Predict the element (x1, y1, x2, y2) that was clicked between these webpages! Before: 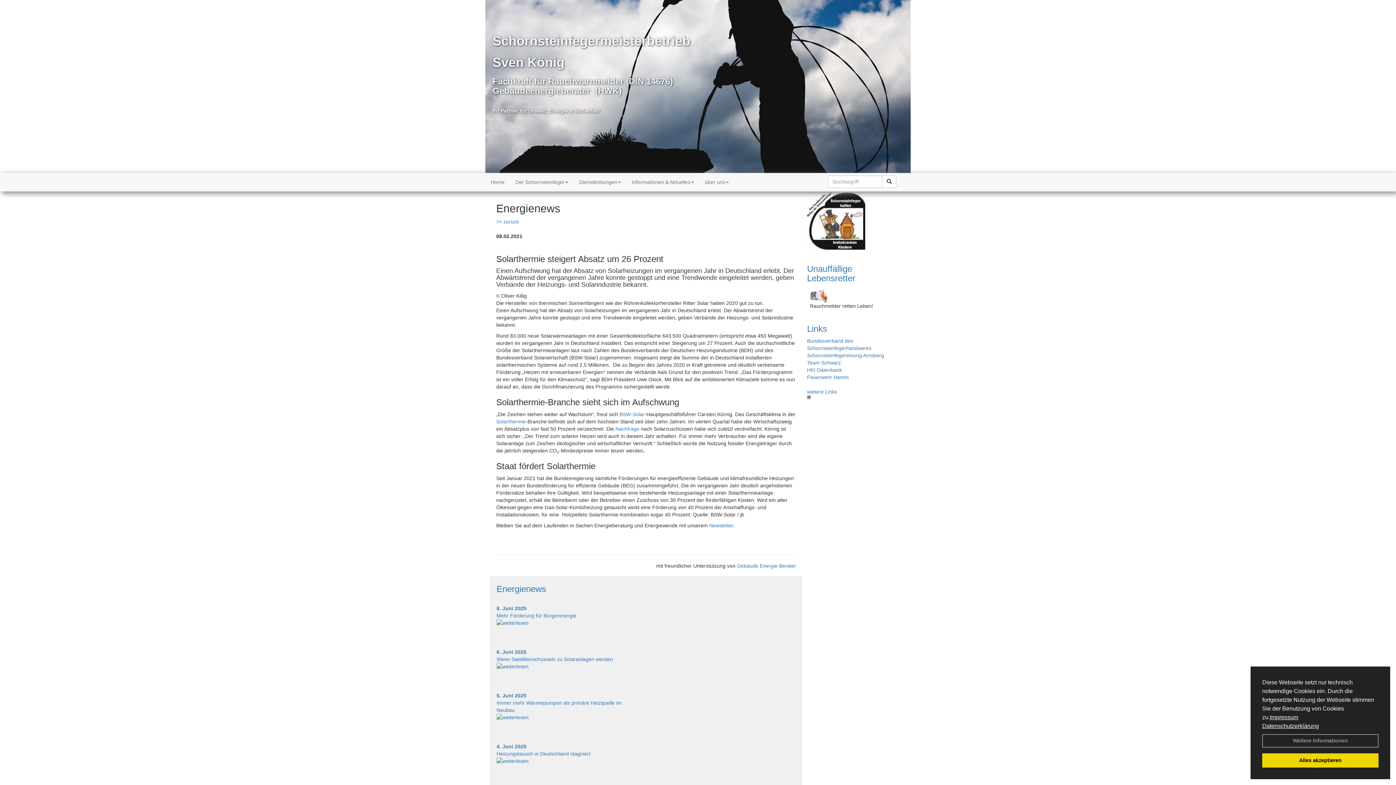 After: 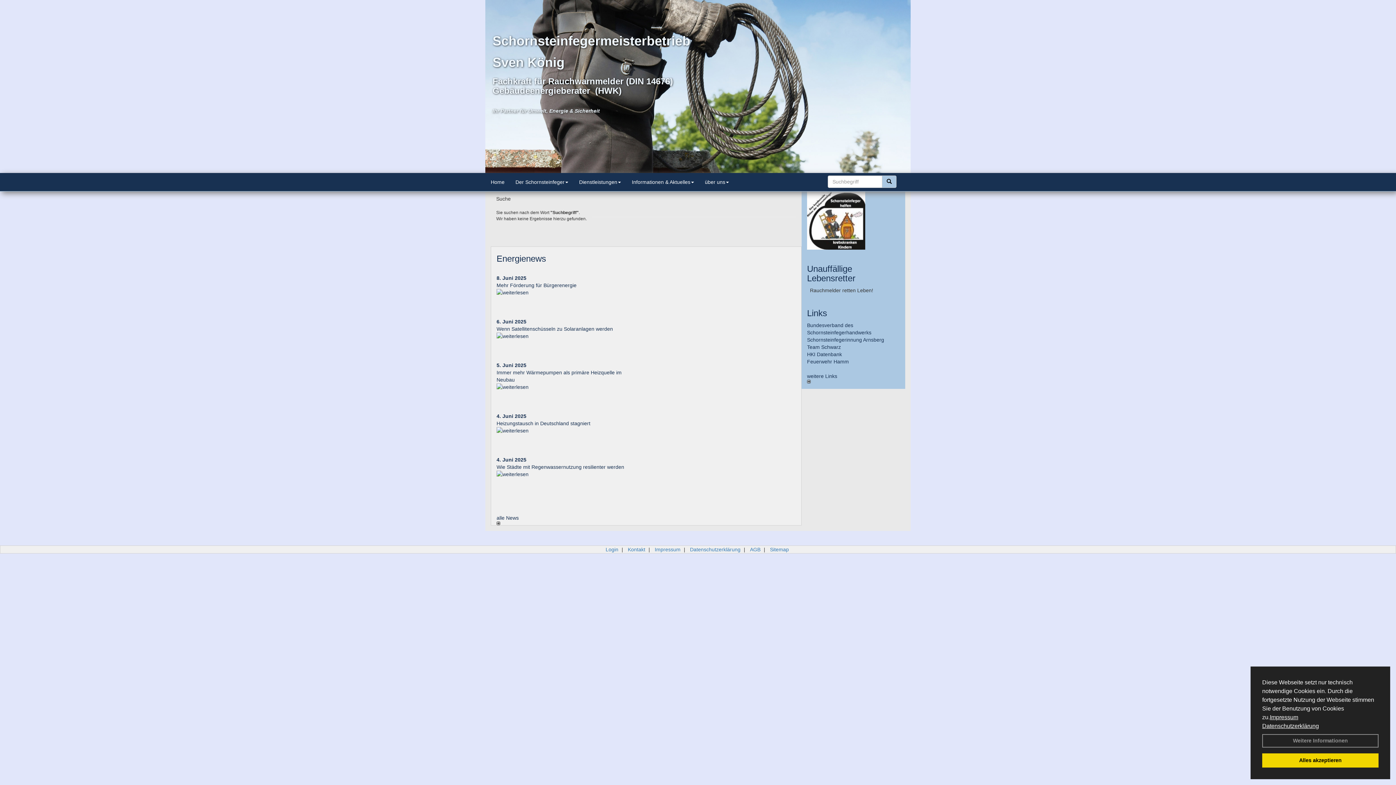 Action: bbox: (882, 175, 896, 188)